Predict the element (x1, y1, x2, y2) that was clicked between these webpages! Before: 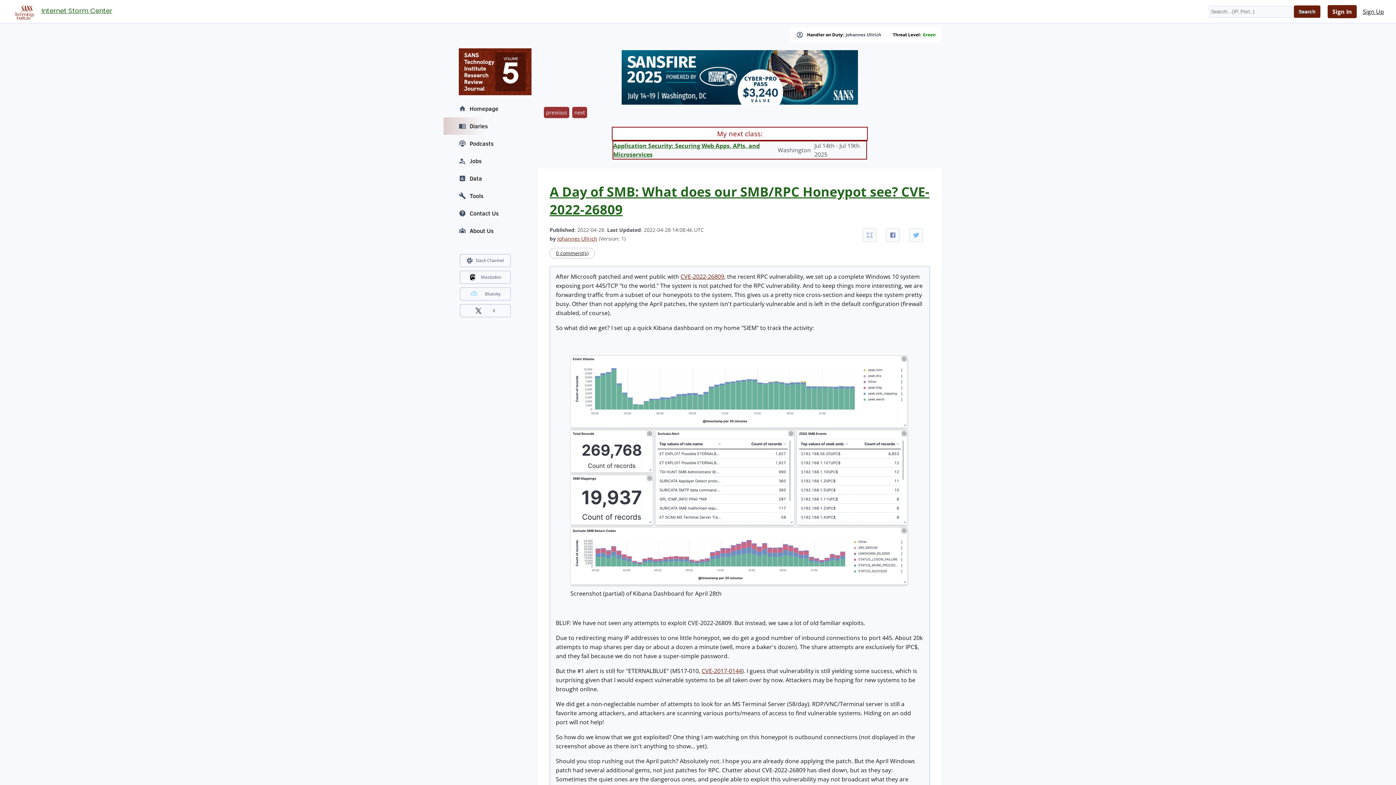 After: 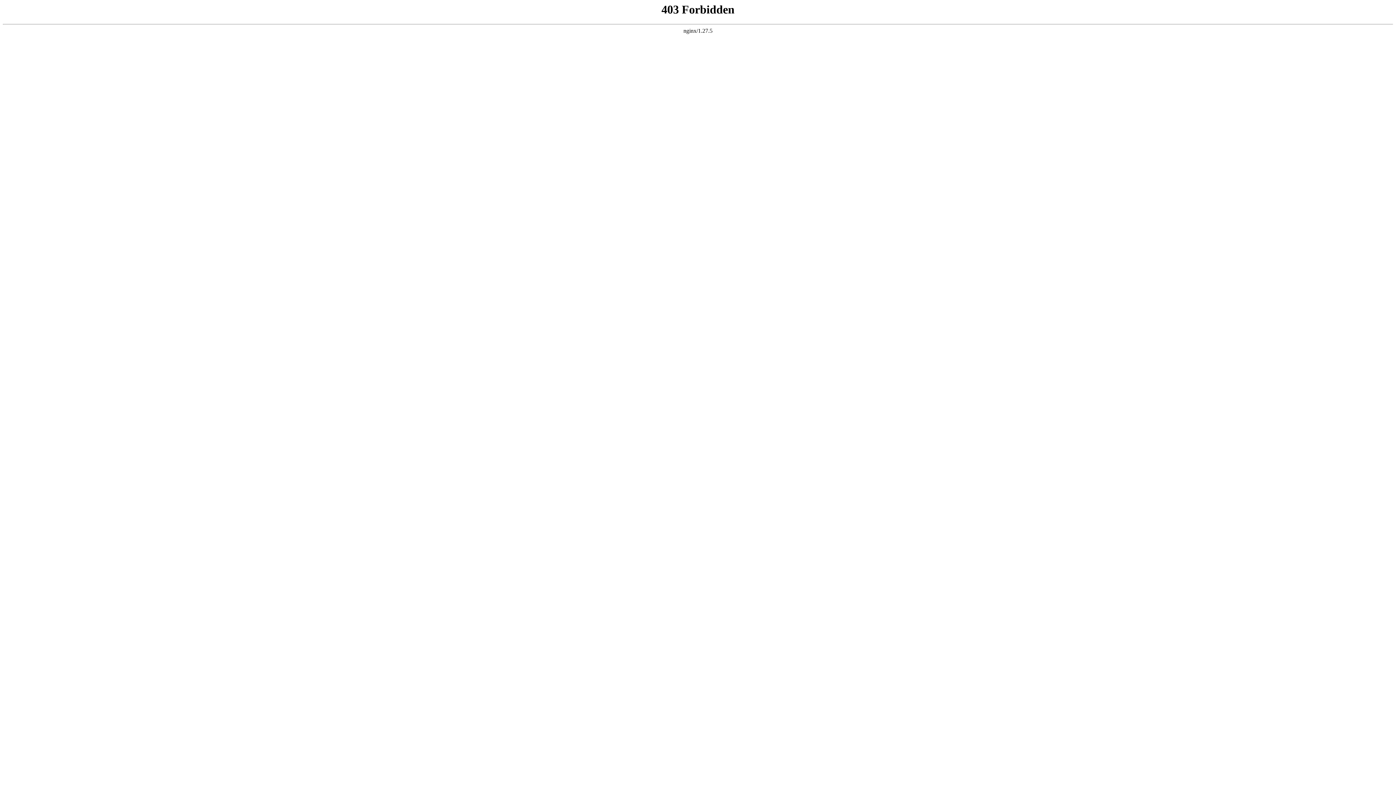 Action: label: Mastodon bbox: (480, 273, 501, 281)